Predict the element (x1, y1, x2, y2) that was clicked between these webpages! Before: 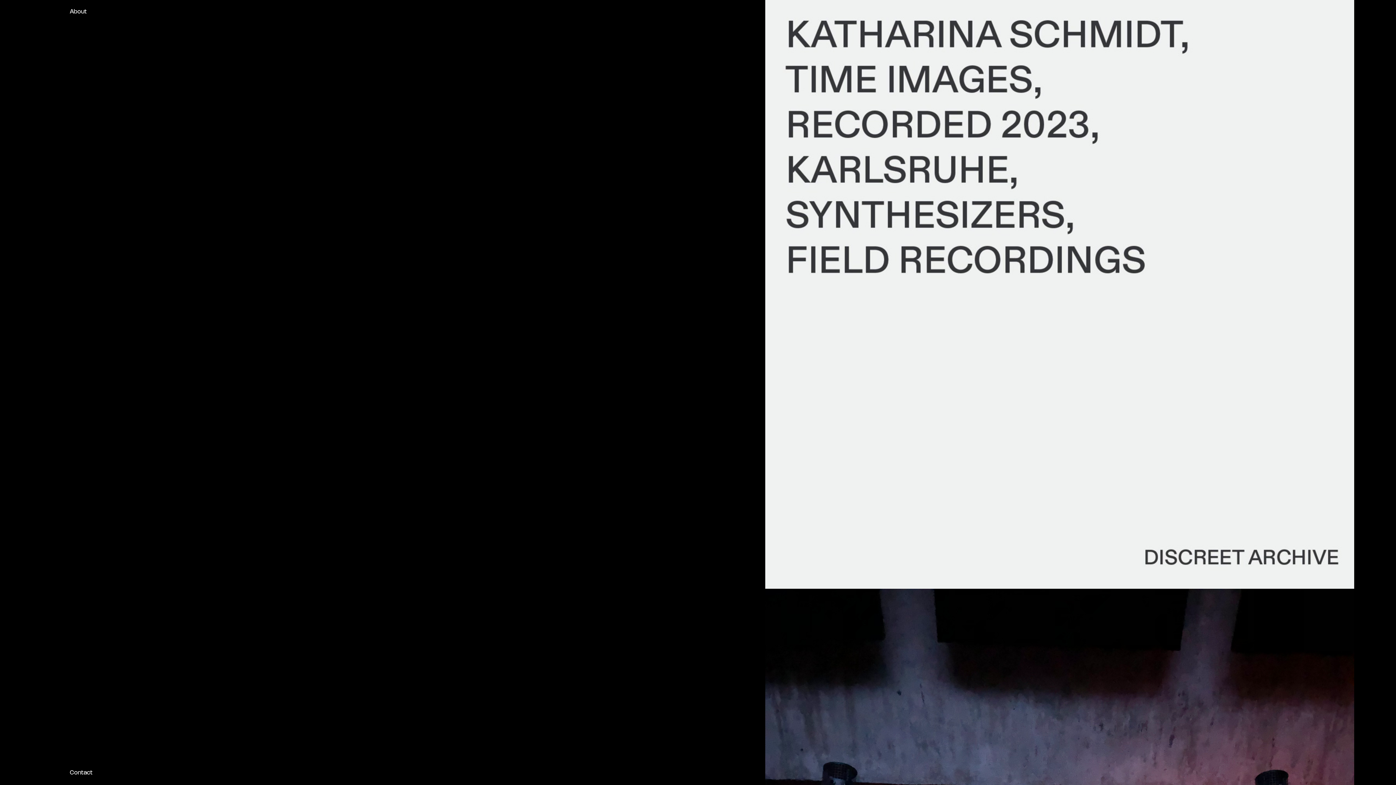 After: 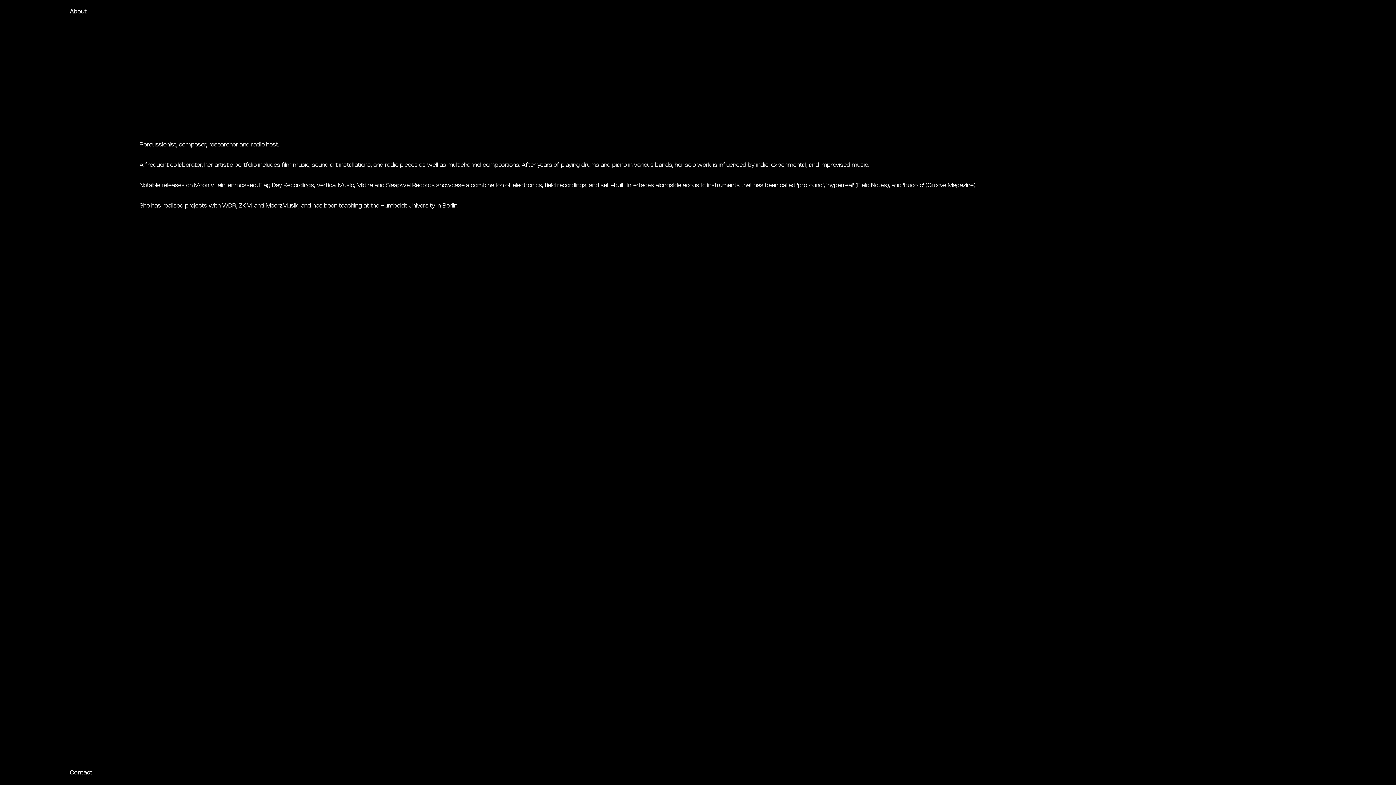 Action: bbox: (69, 9, 86, 14) label: About